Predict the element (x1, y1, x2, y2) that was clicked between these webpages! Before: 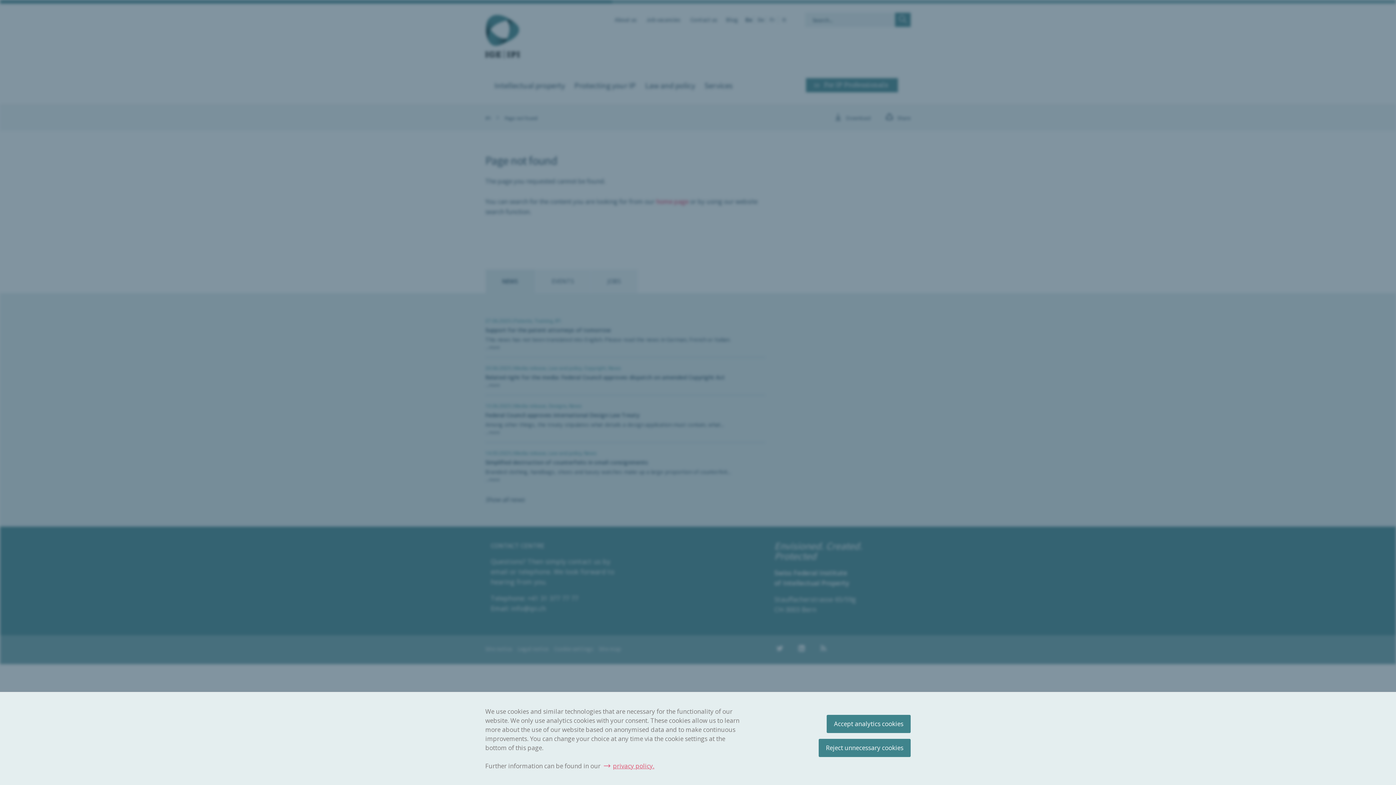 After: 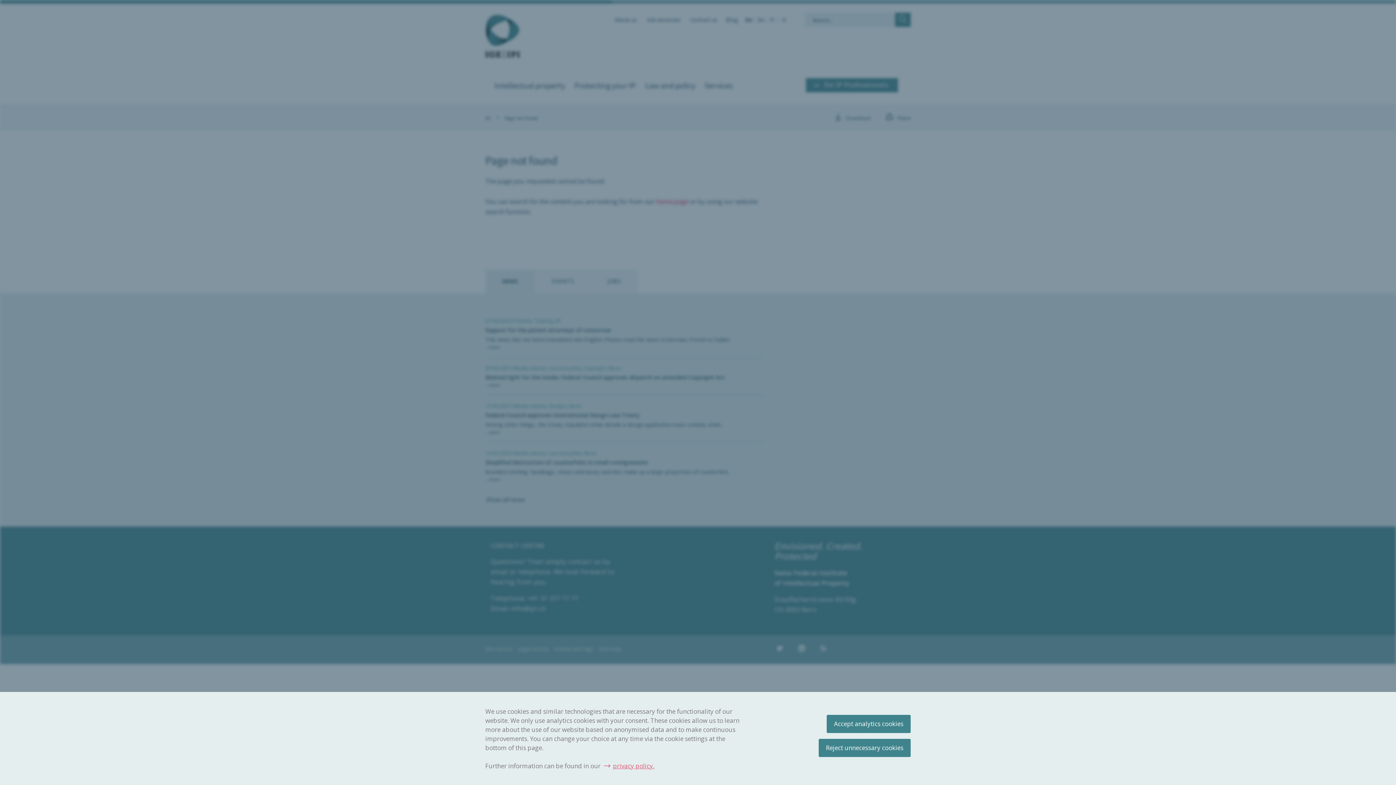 Action: label: privacy policy. bbox: (604, 761, 654, 770)